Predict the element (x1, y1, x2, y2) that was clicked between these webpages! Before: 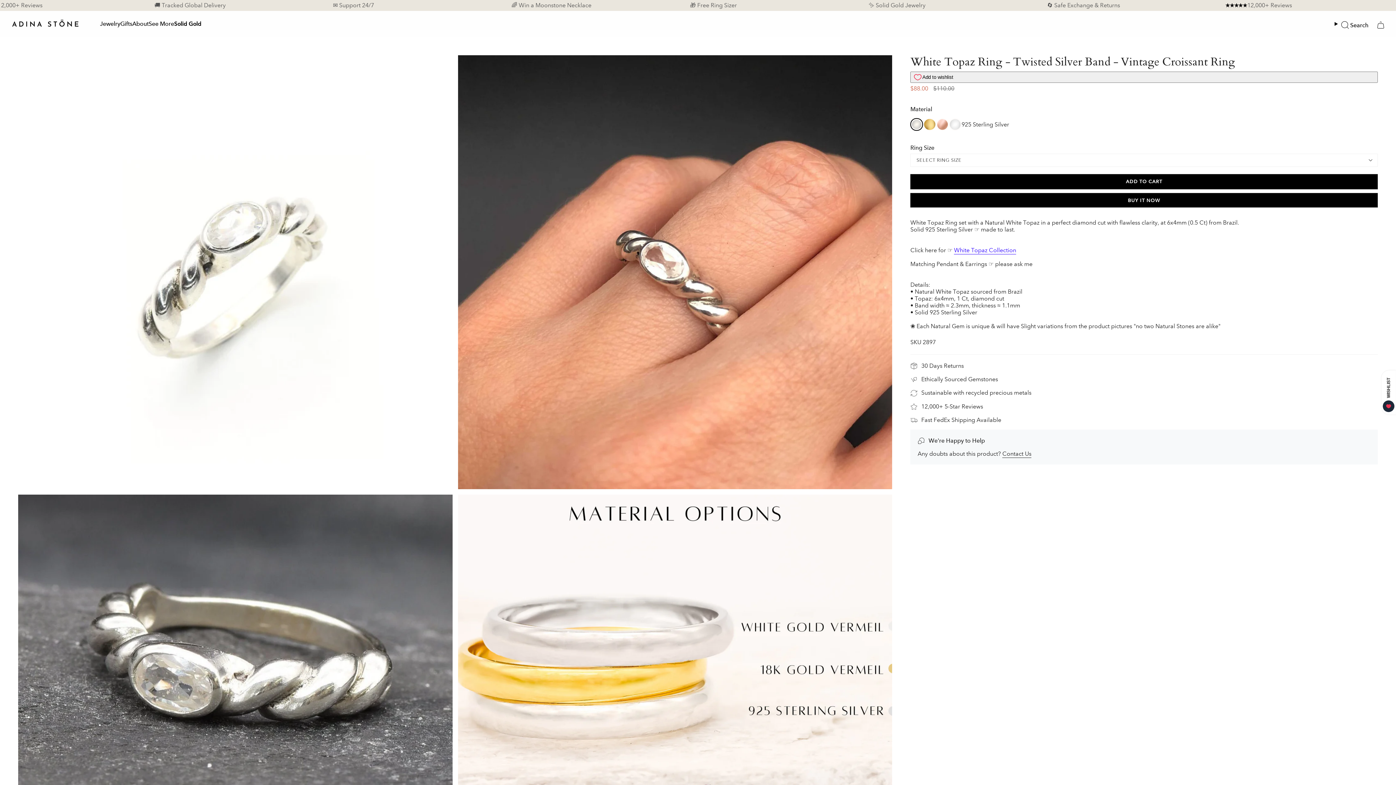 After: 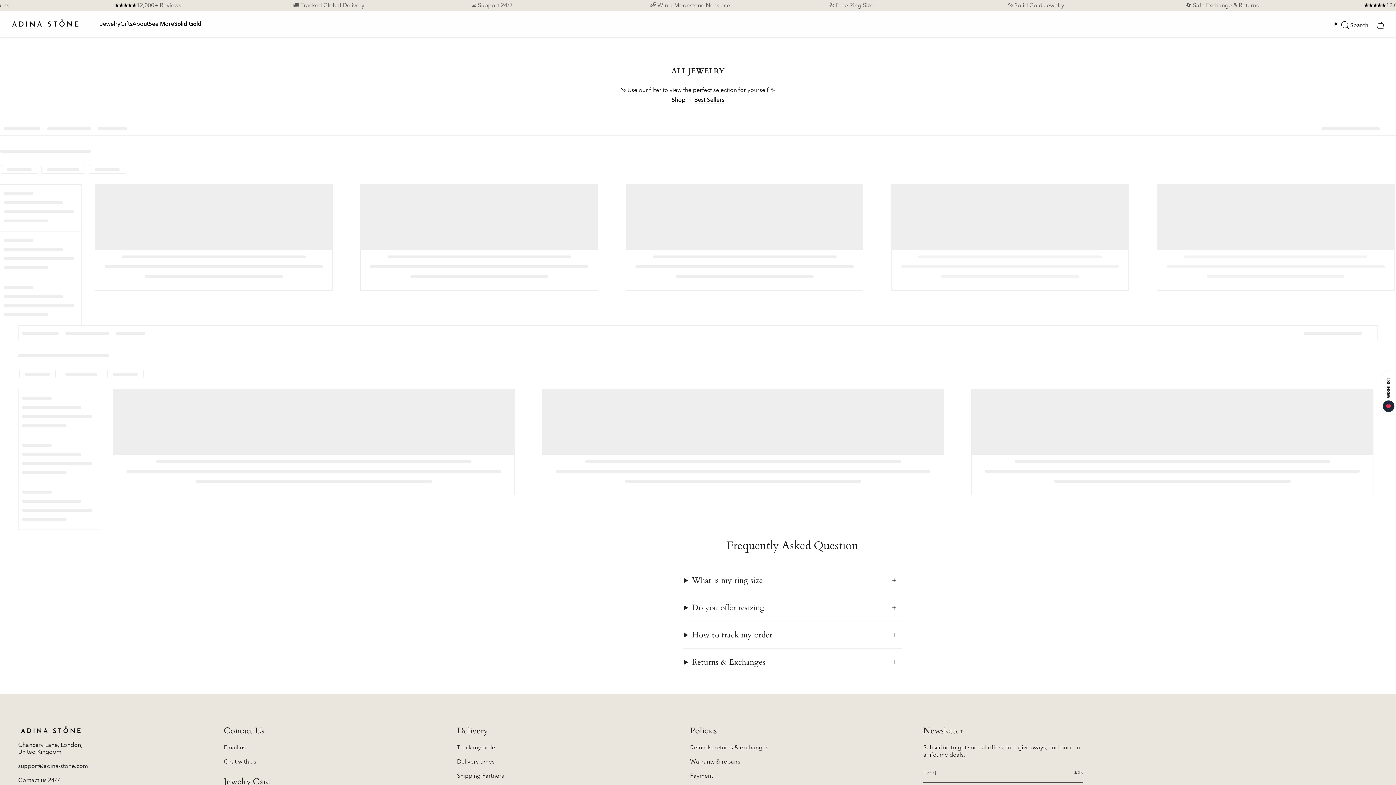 Action: bbox: (100, 12, 120, 35) label: Jewelry